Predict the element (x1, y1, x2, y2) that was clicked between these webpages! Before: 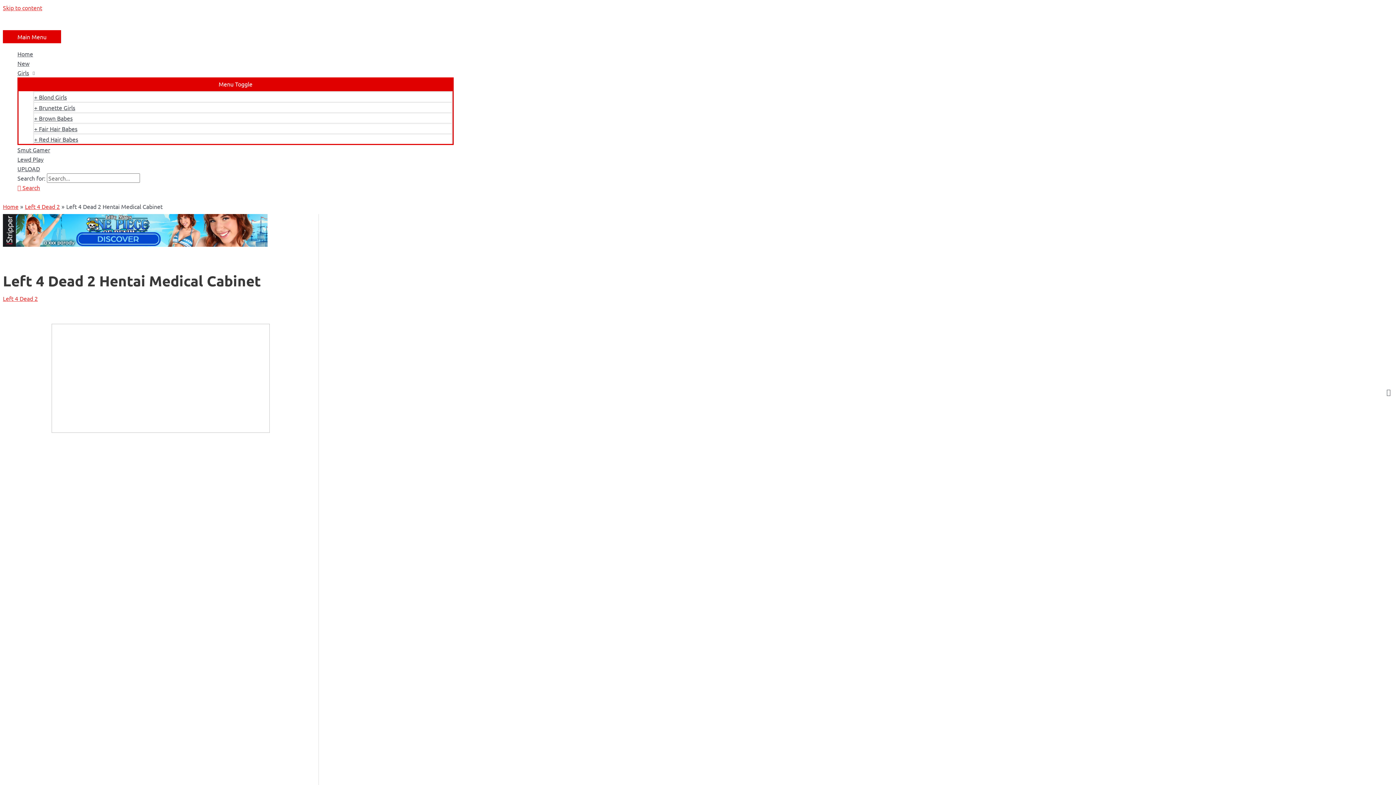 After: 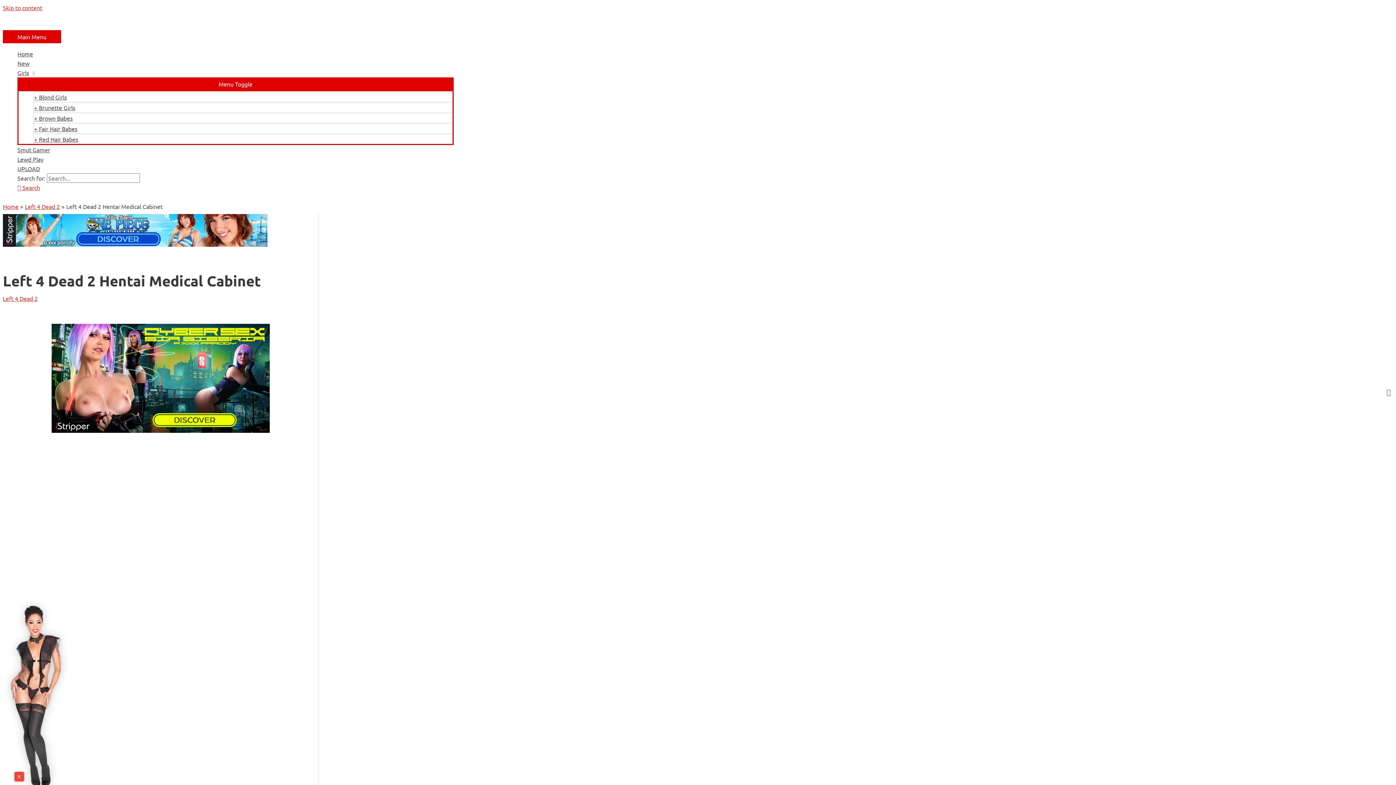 Action: label: Search icon link bbox: (17, 184, 40, 191)